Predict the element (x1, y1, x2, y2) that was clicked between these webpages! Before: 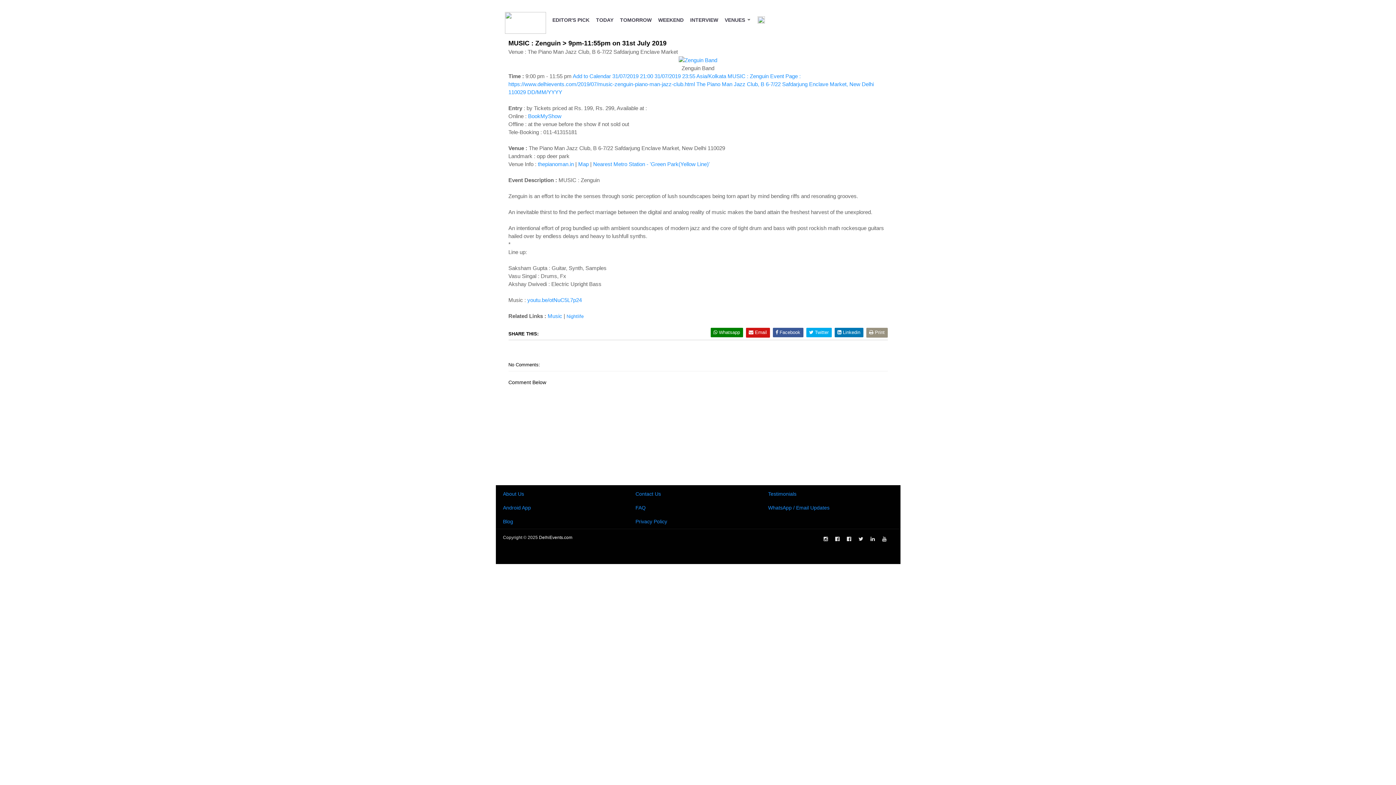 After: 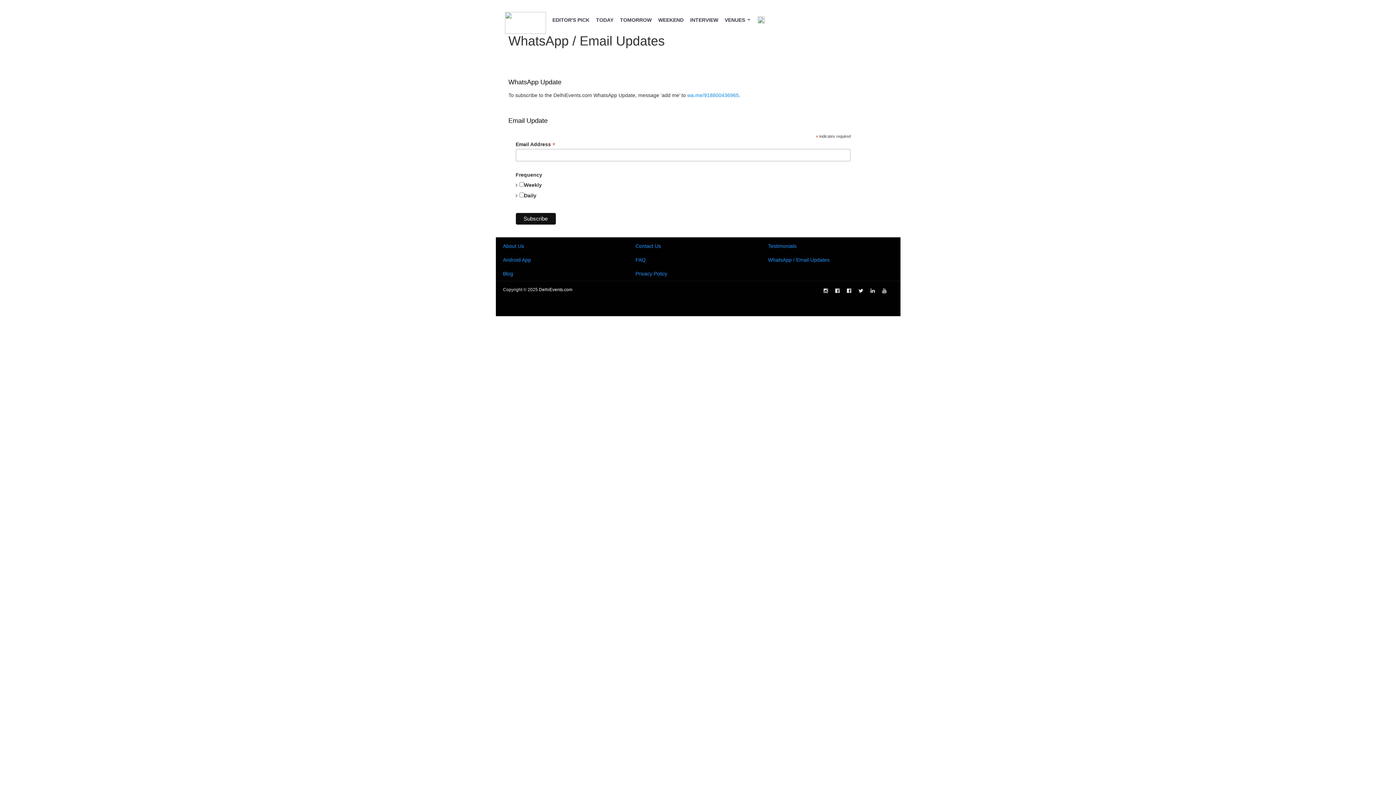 Action: bbox: (768, 505, 829, 510) label: WhatsApp / Email Updates